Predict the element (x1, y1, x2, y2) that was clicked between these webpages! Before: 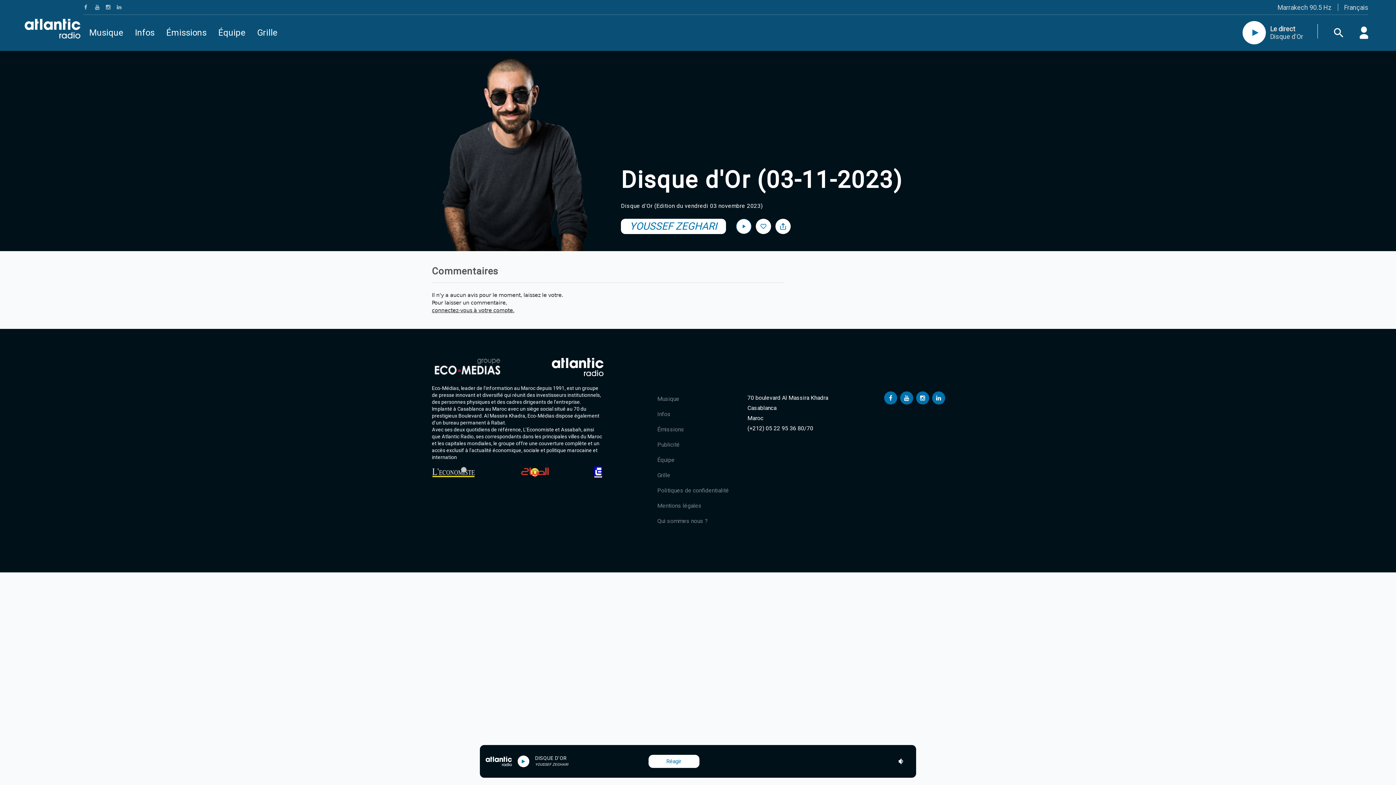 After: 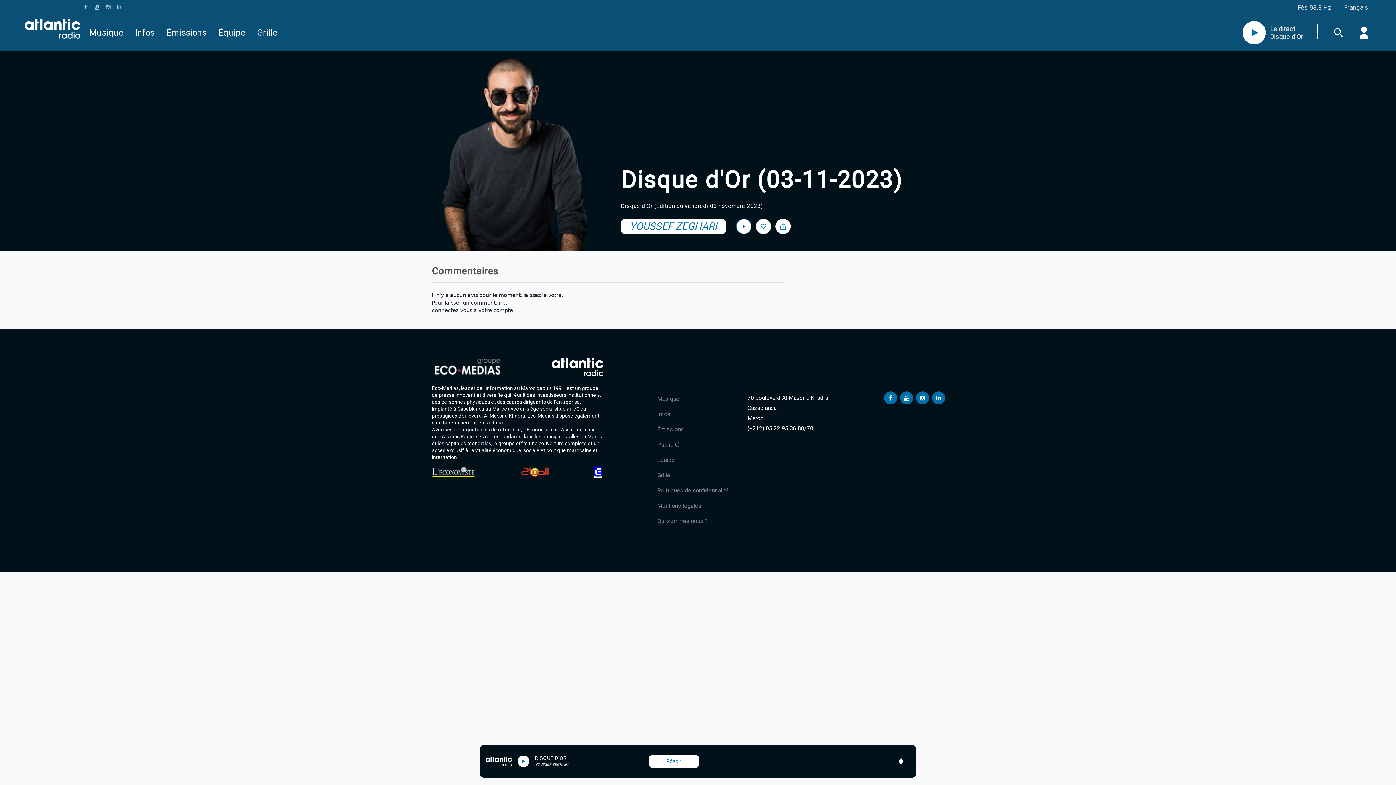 Action: bbox: (900, 391, 913, 404)